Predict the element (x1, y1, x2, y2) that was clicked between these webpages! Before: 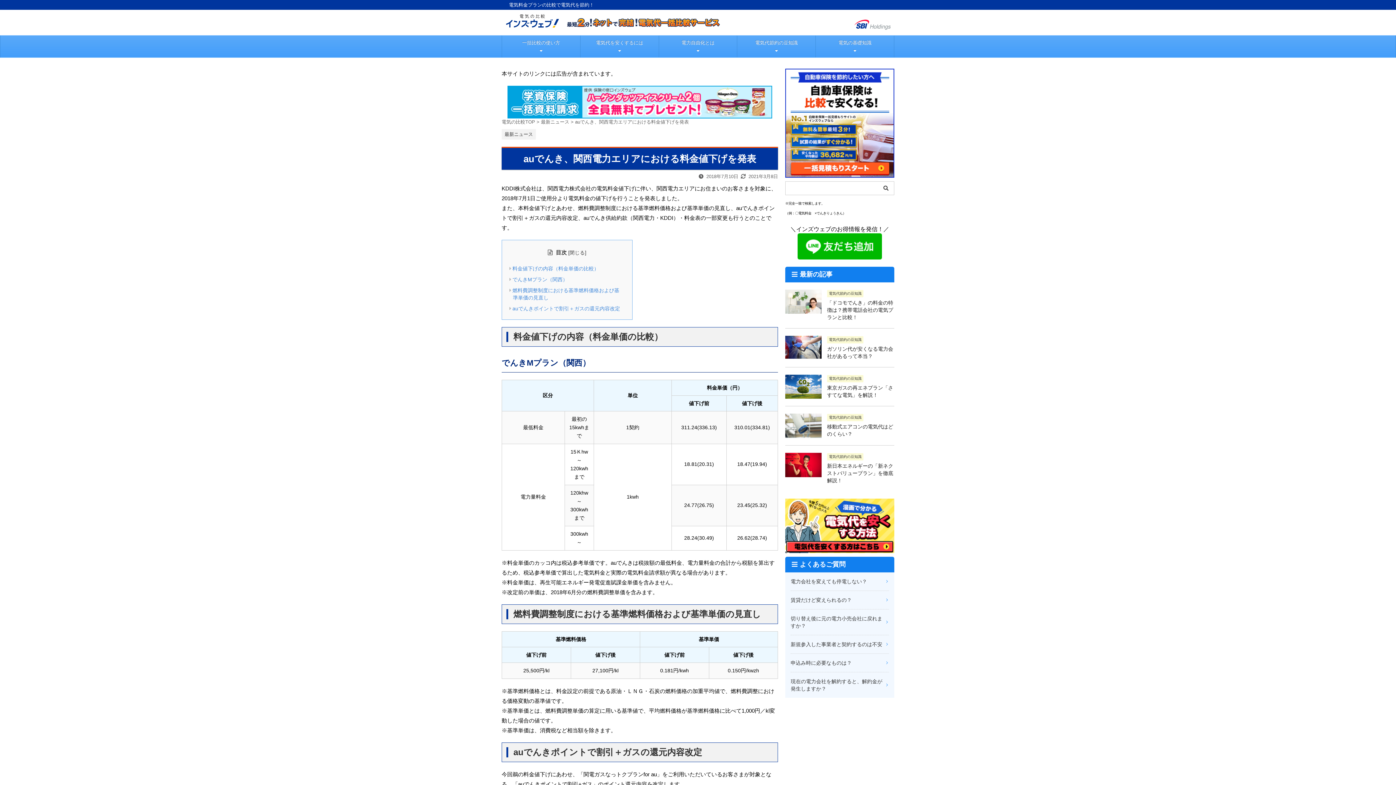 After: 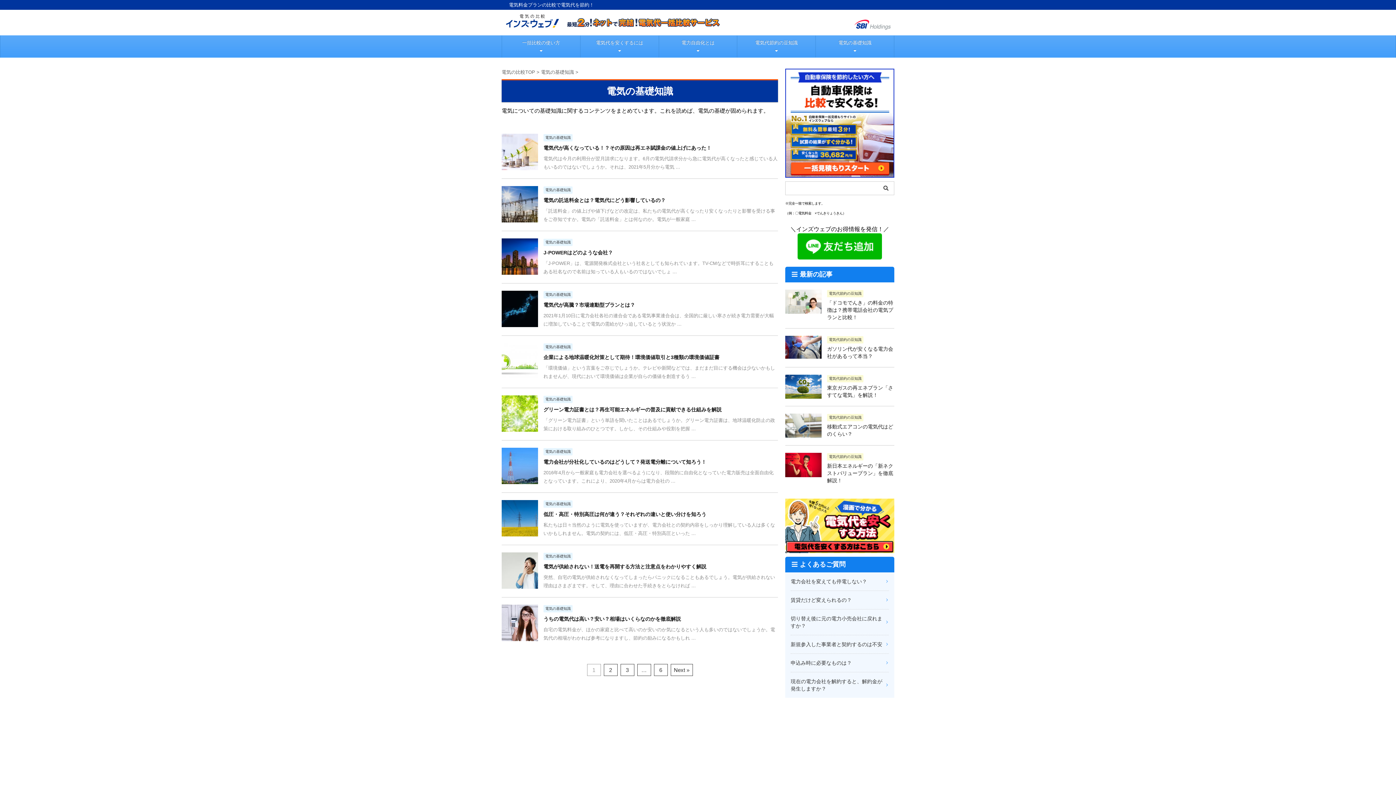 Action: bbox: (816, 35, 894, 57) label: 電気の基礎知識